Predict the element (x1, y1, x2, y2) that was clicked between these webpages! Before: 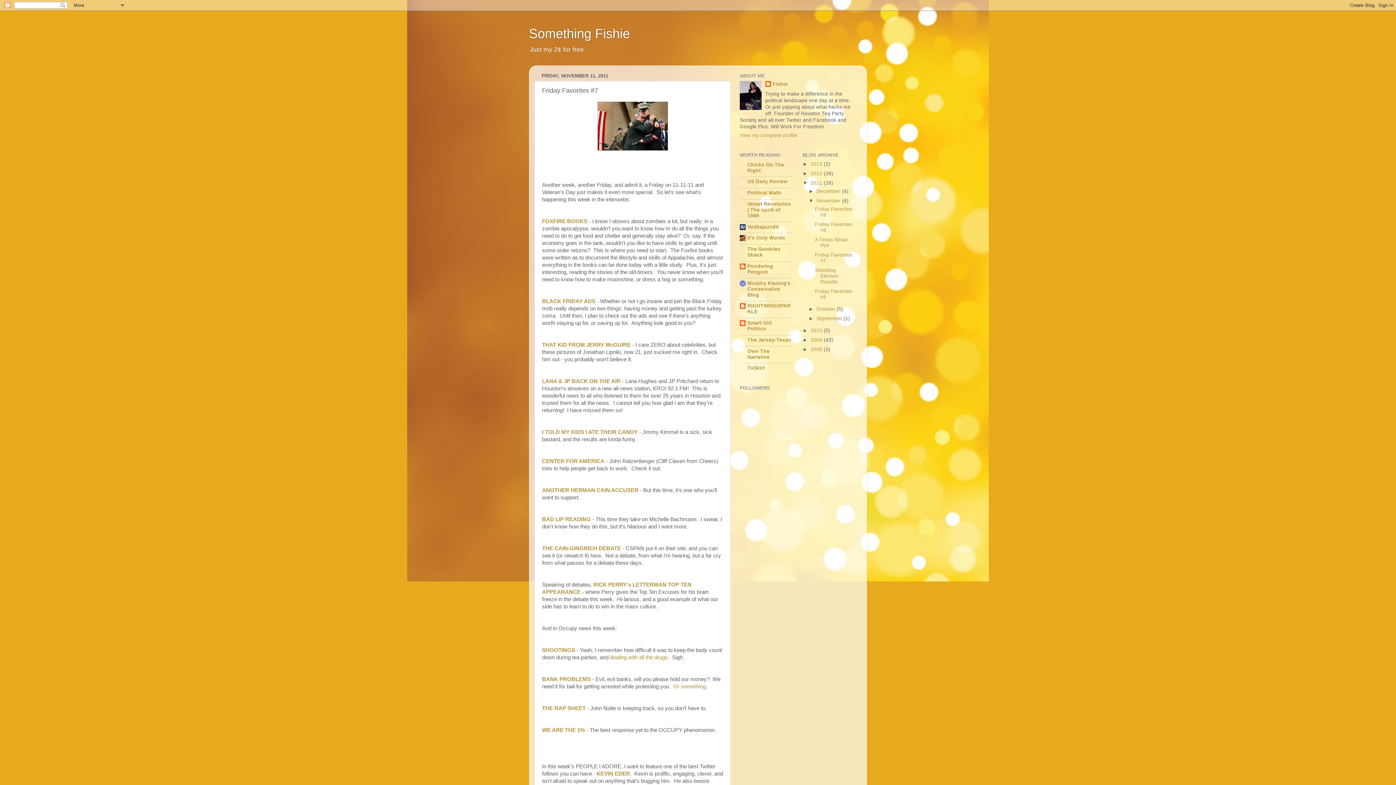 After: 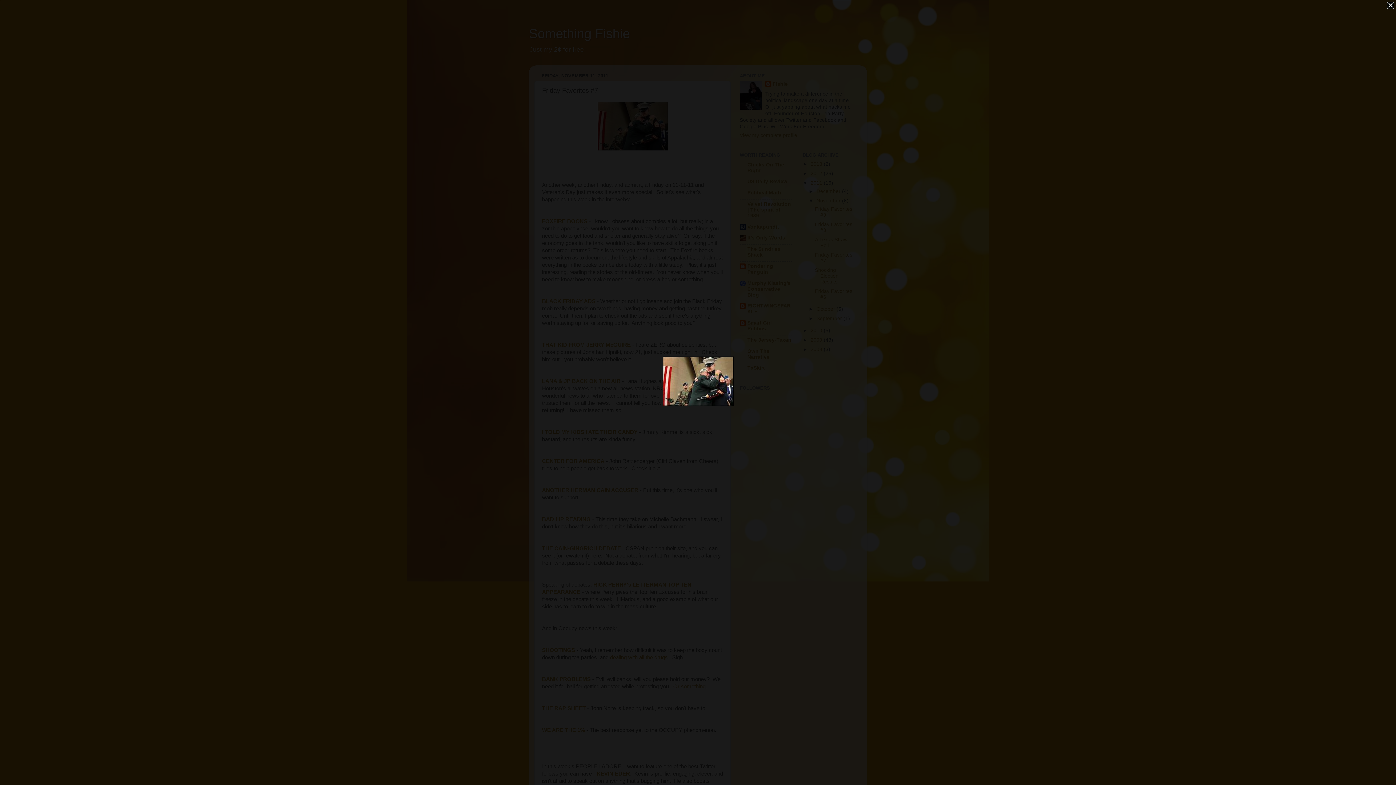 Action: bbox: (597, 145, 667, 151)